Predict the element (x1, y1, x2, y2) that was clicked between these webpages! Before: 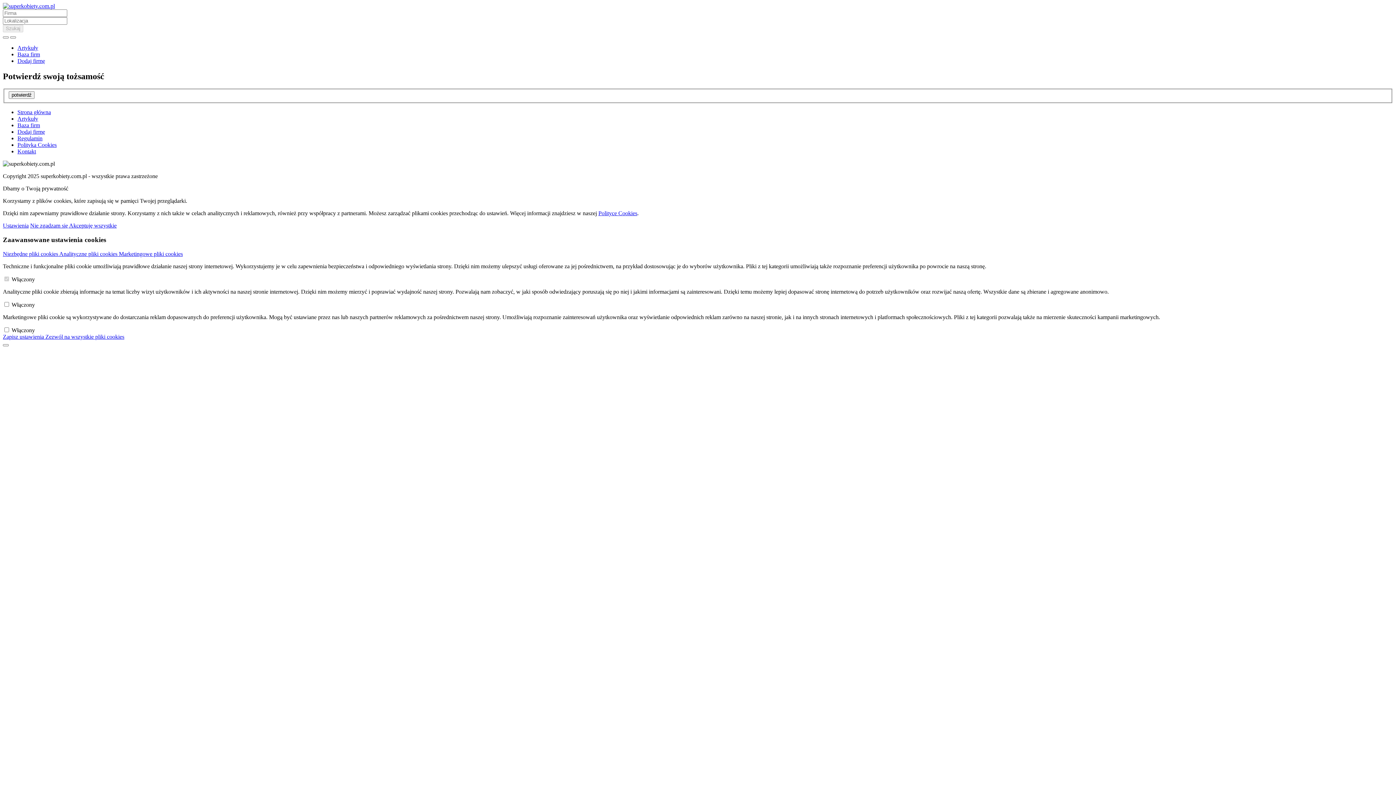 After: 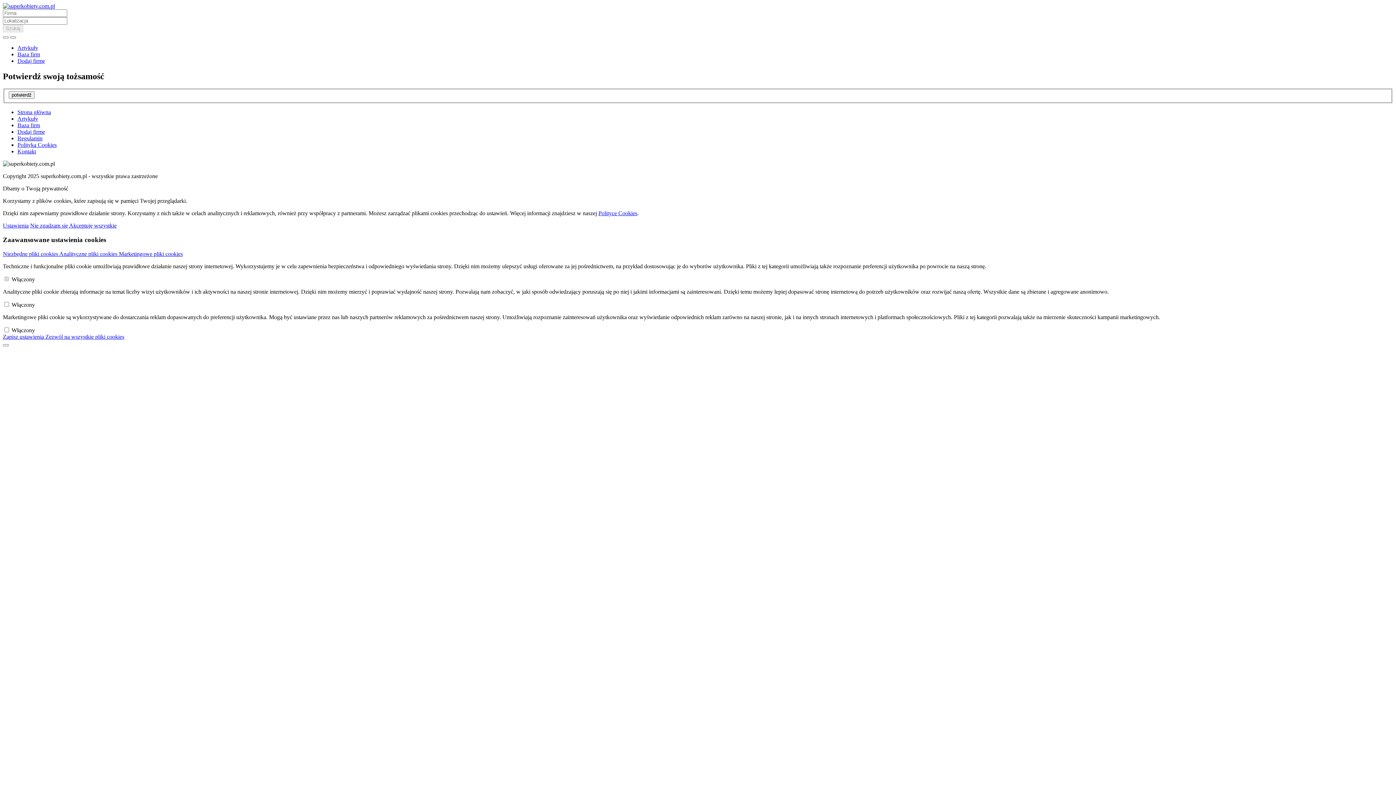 Action: label: Baza firm bbox: (17, 51, 40, 57)